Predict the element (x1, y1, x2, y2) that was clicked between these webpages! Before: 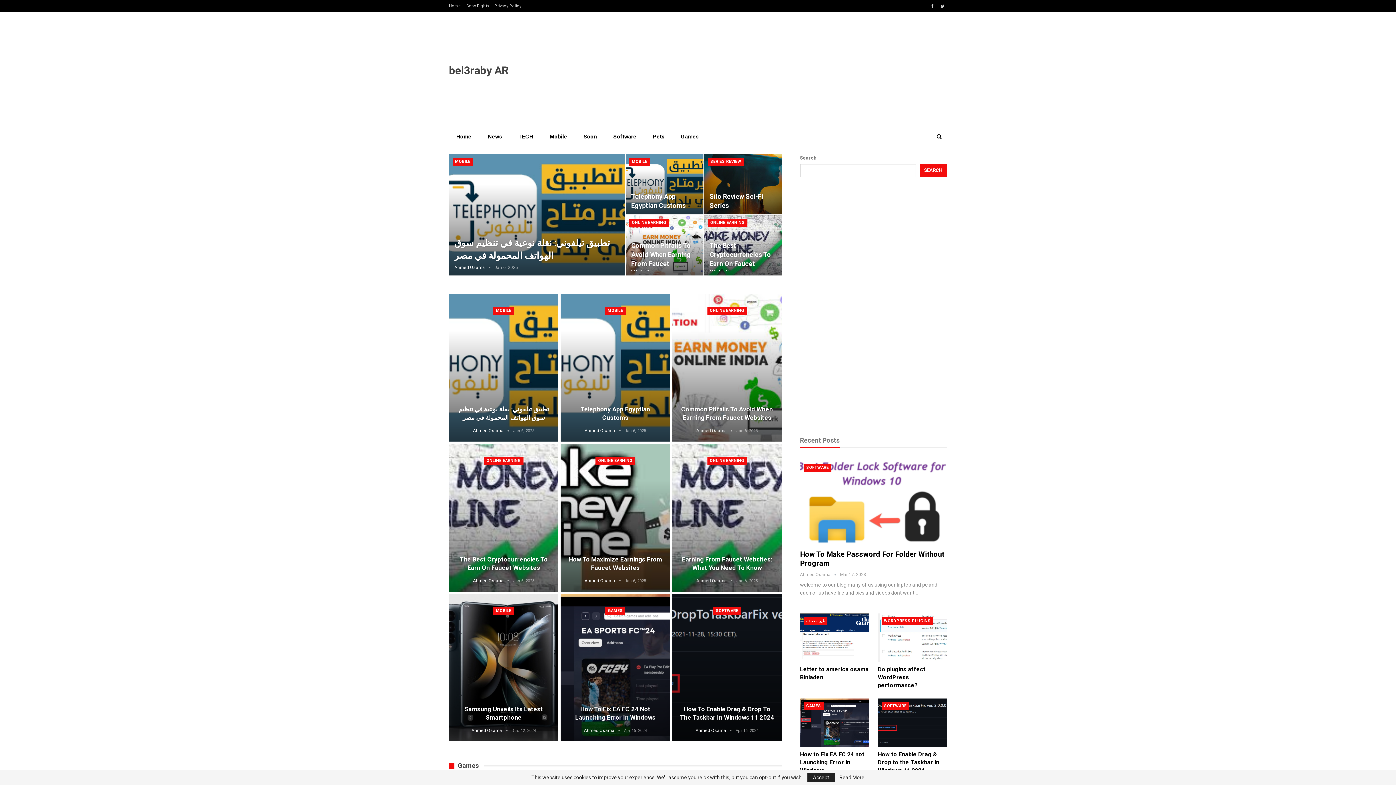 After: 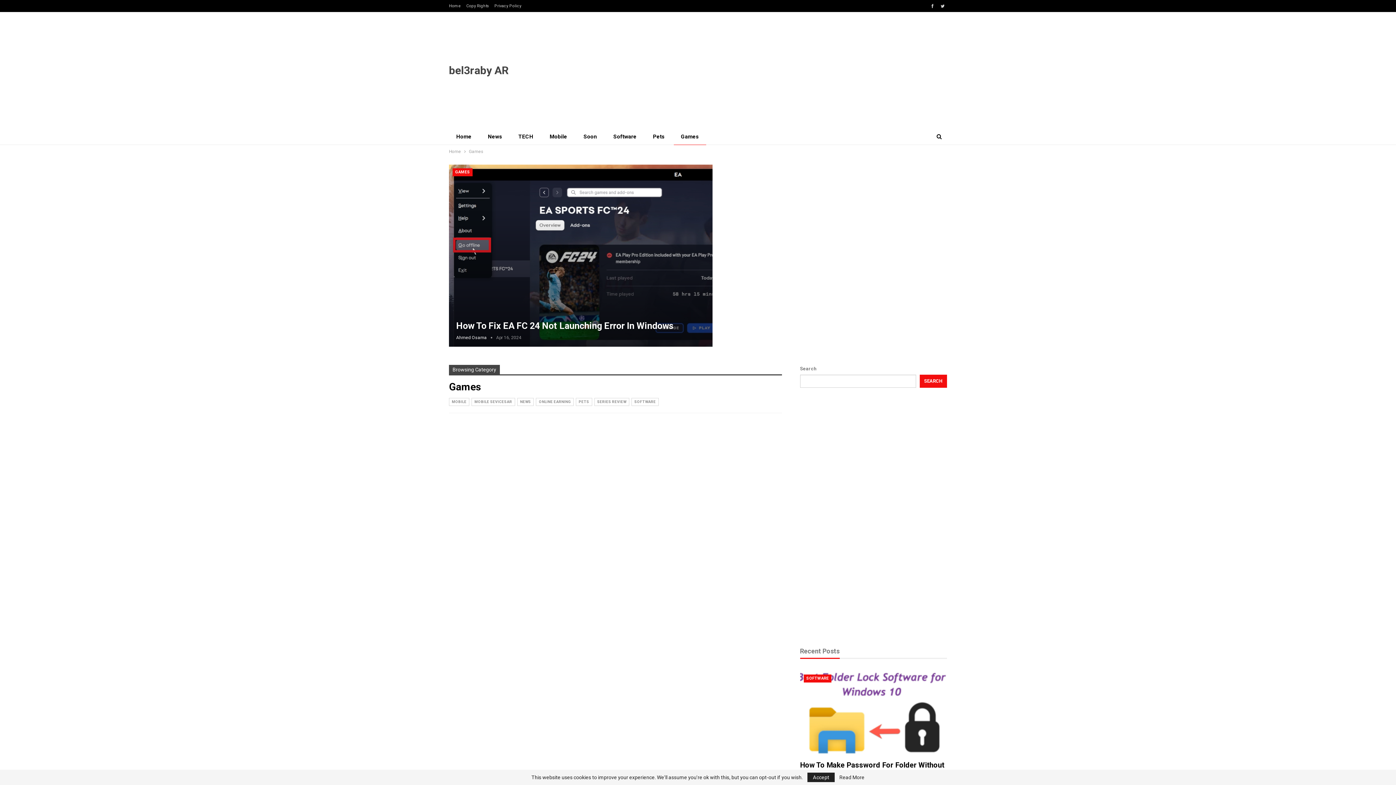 Action: bbox: (605, 607, 625, 615) label: GAMES